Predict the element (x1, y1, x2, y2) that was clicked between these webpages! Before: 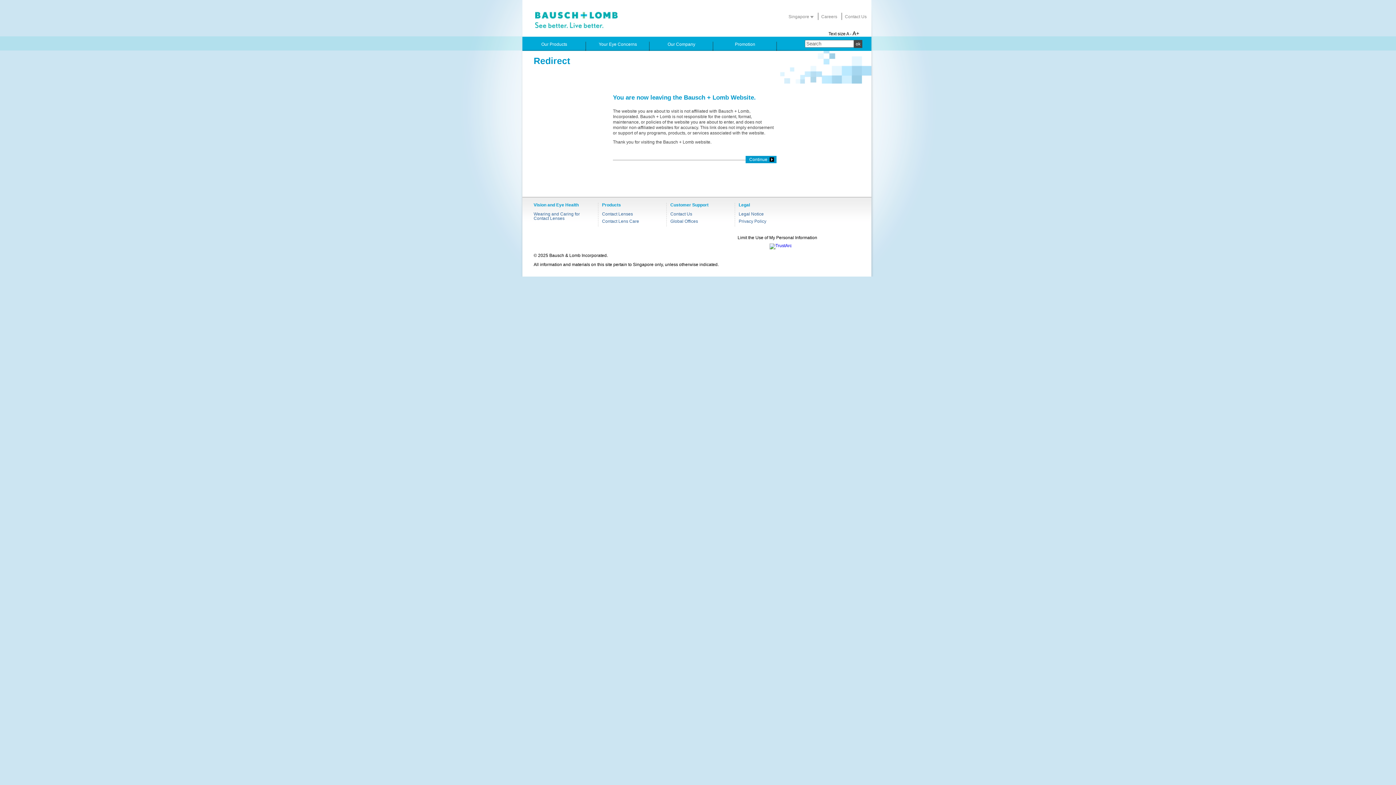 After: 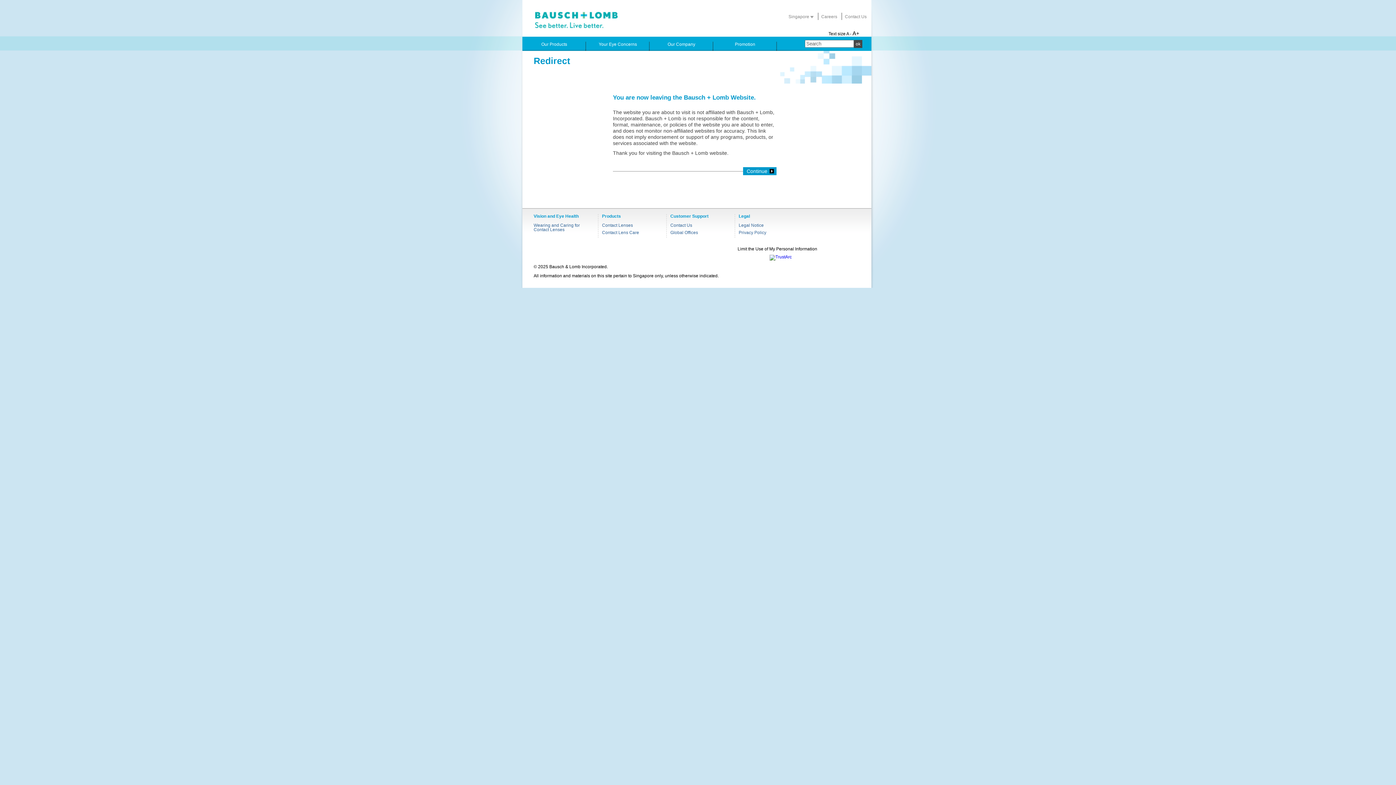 Action: bbox: (852, 30, 859, 36) label: A+